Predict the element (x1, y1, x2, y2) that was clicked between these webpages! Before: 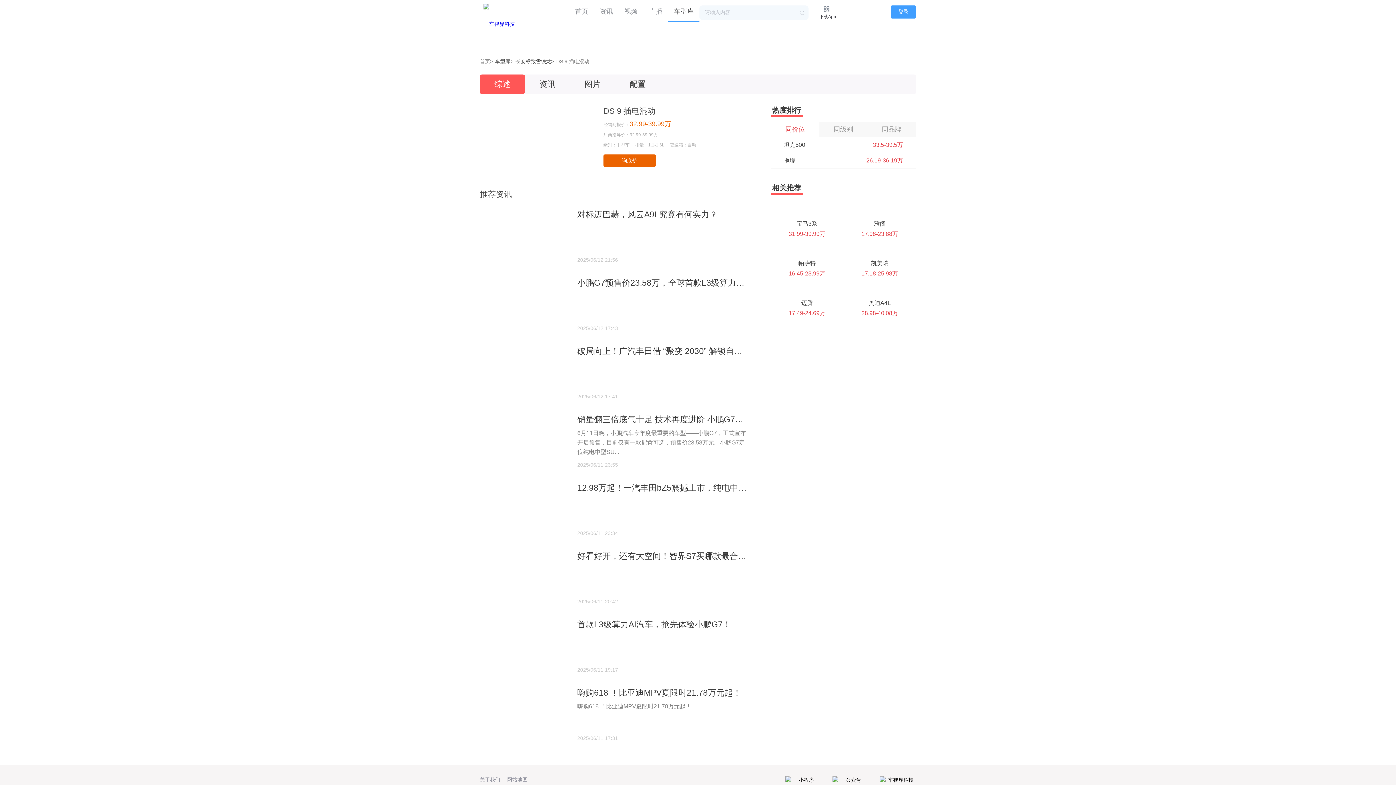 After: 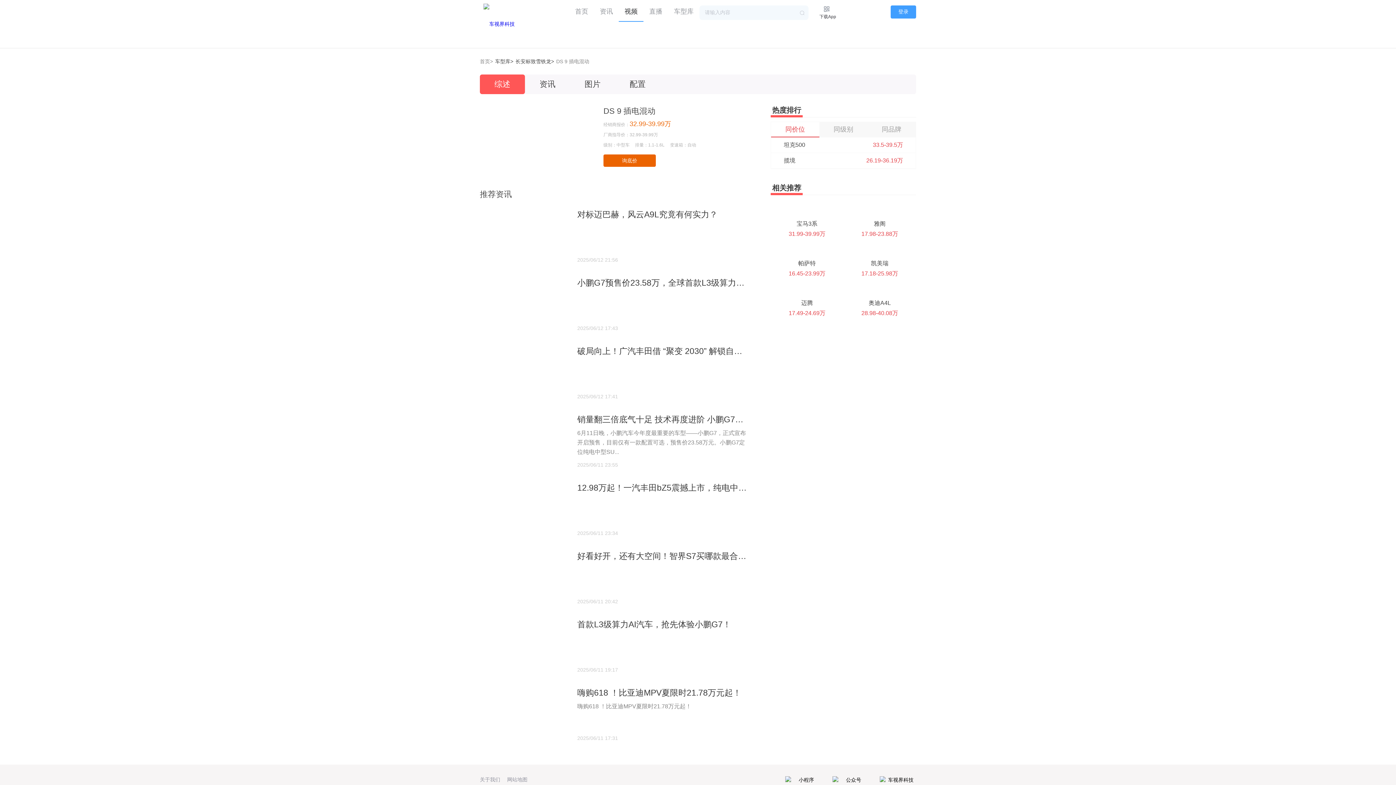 Action: label: 视频 bbox: (624, 7, 637, 15)